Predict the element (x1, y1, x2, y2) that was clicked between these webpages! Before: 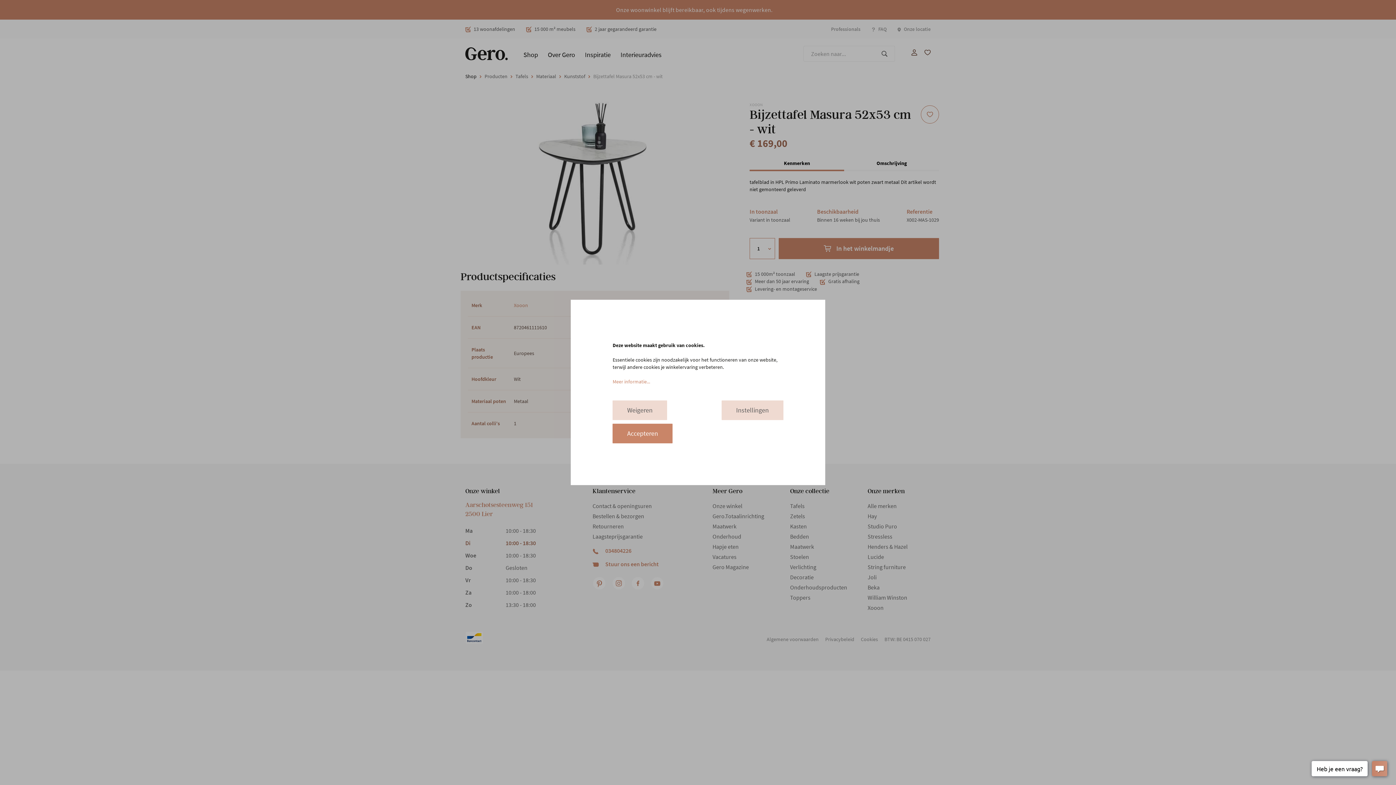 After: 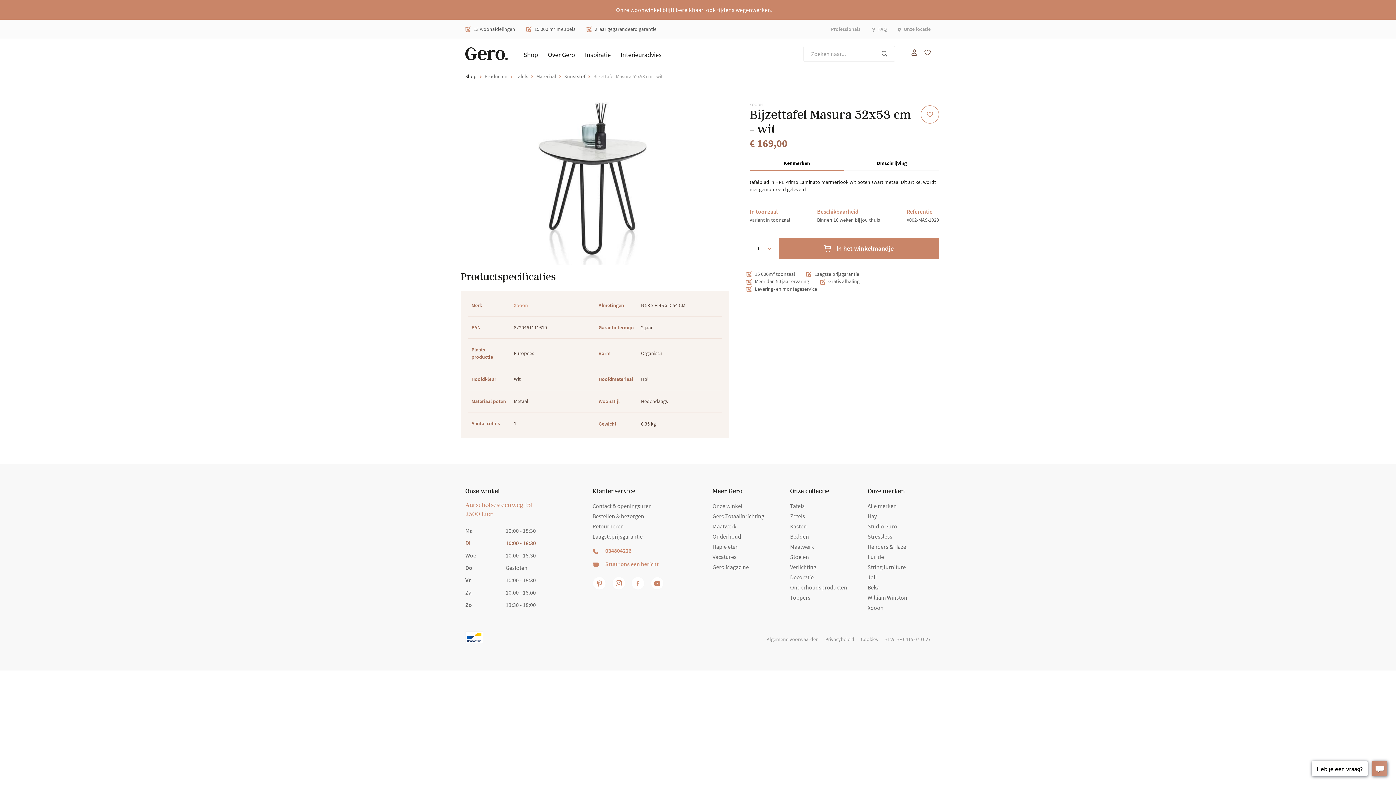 Action: bbox: (612, 424, 672, 443) label: Accepteren